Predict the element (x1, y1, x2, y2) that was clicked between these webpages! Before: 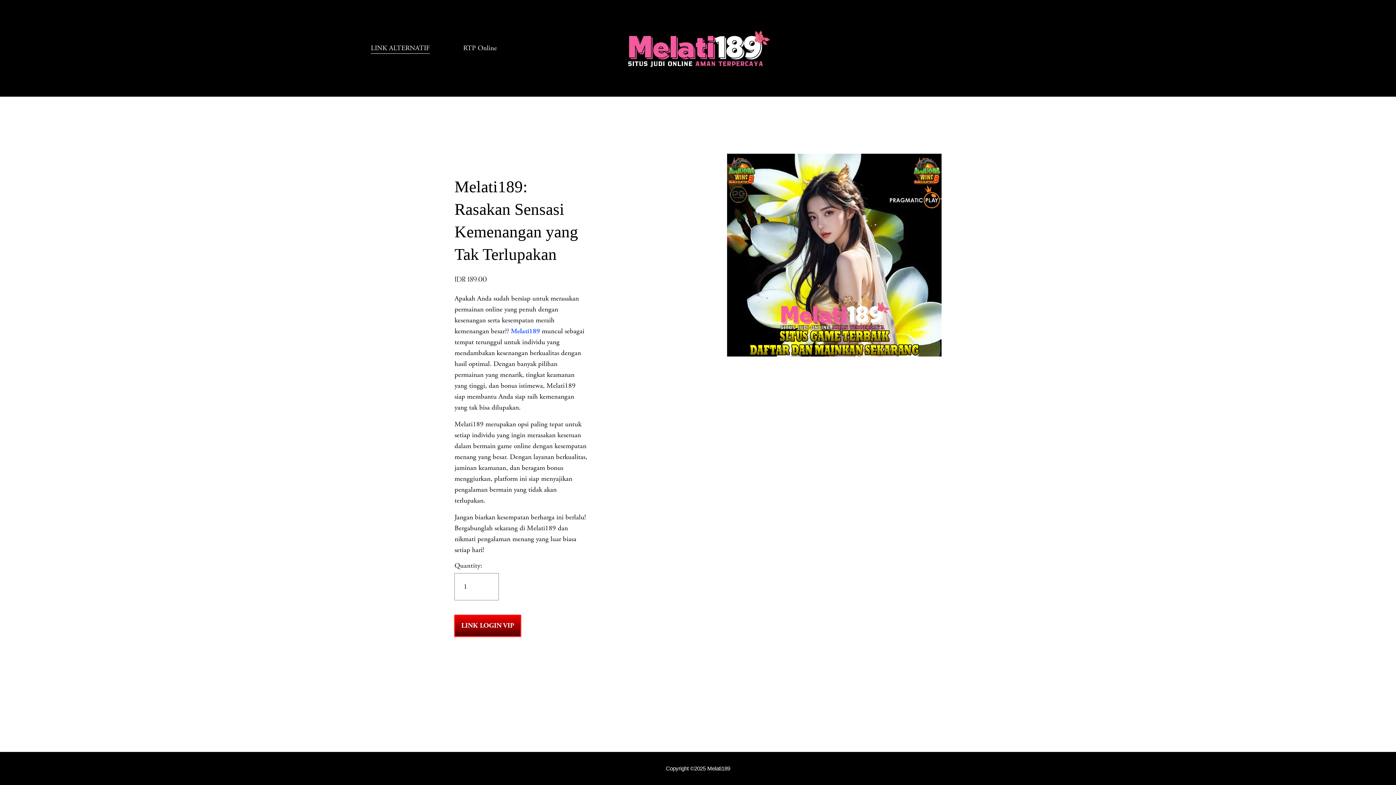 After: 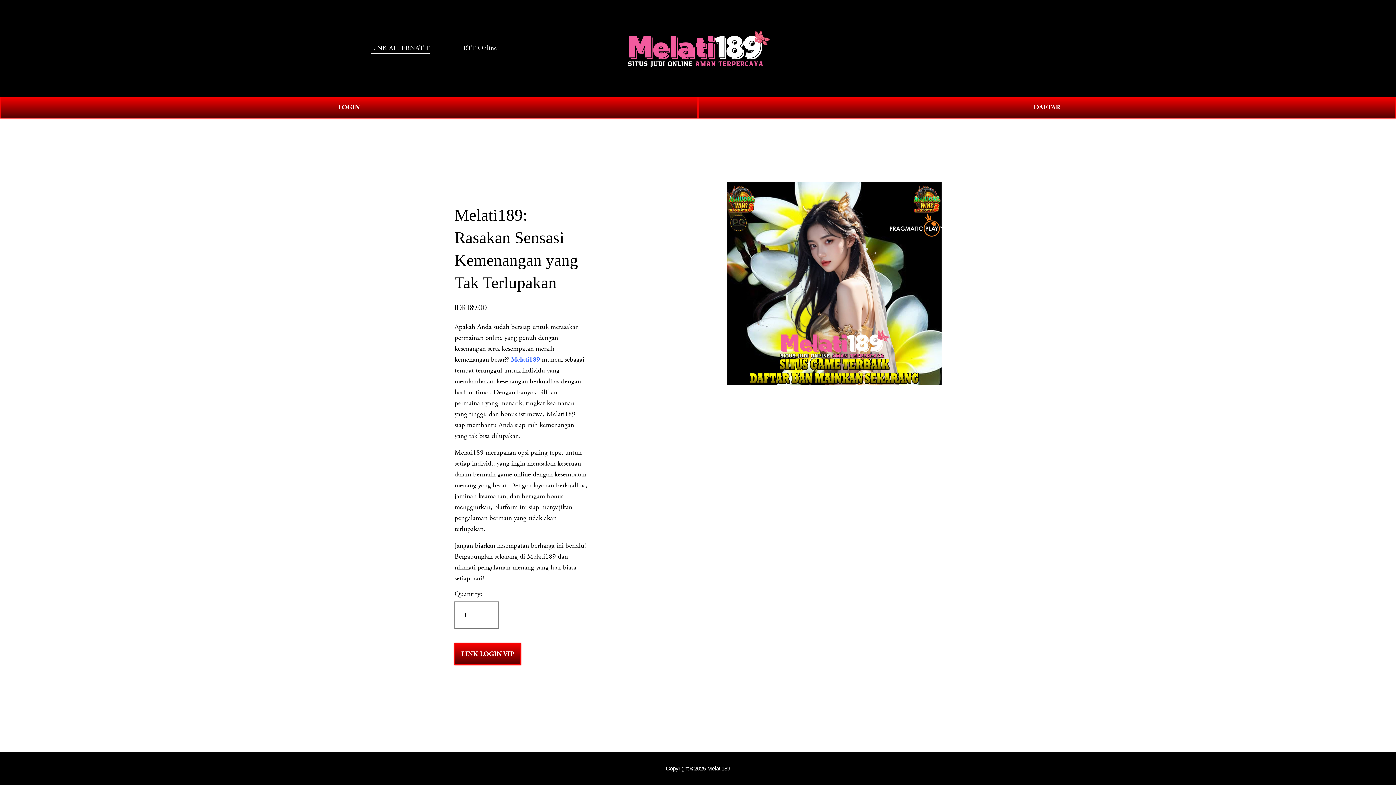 Action: label: 0 bbox: (1011, 43, 1025, 52)